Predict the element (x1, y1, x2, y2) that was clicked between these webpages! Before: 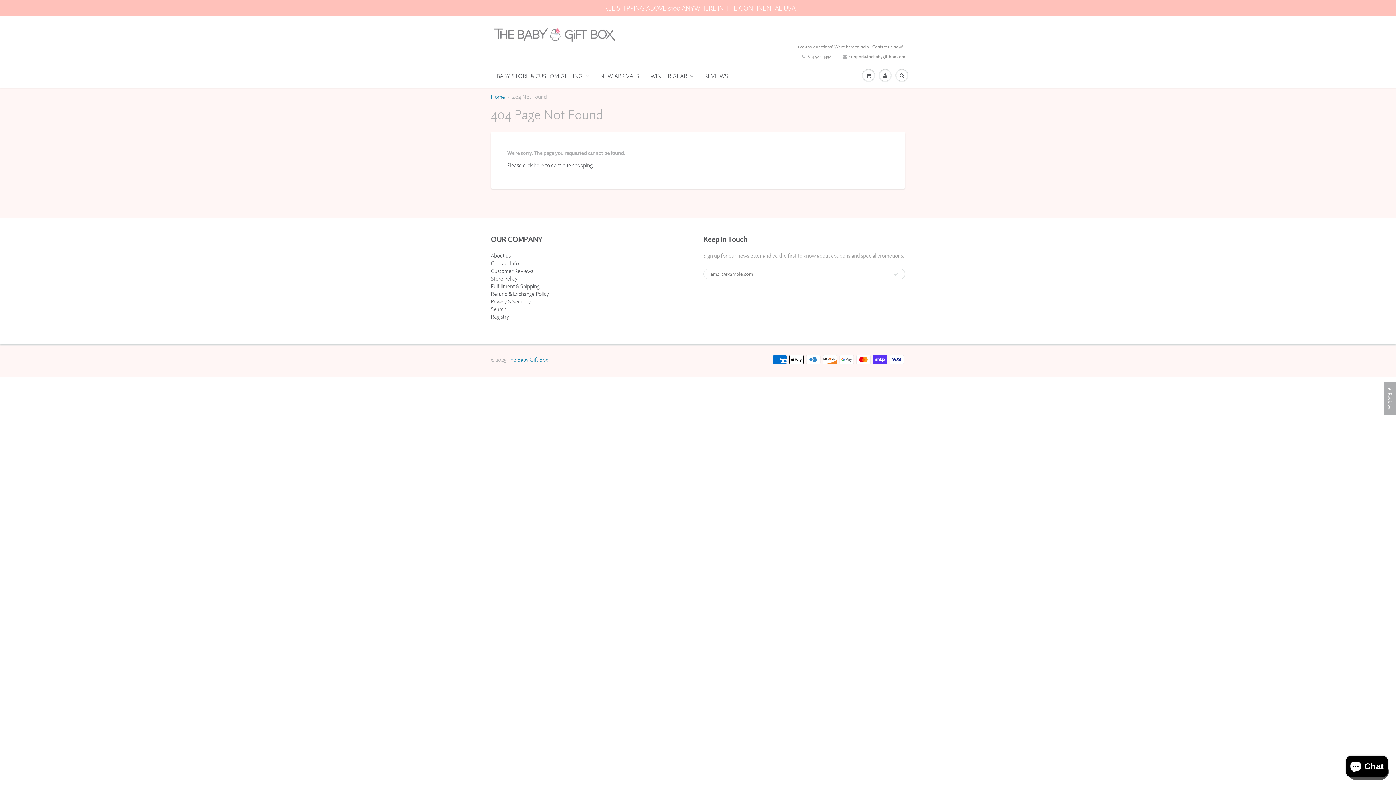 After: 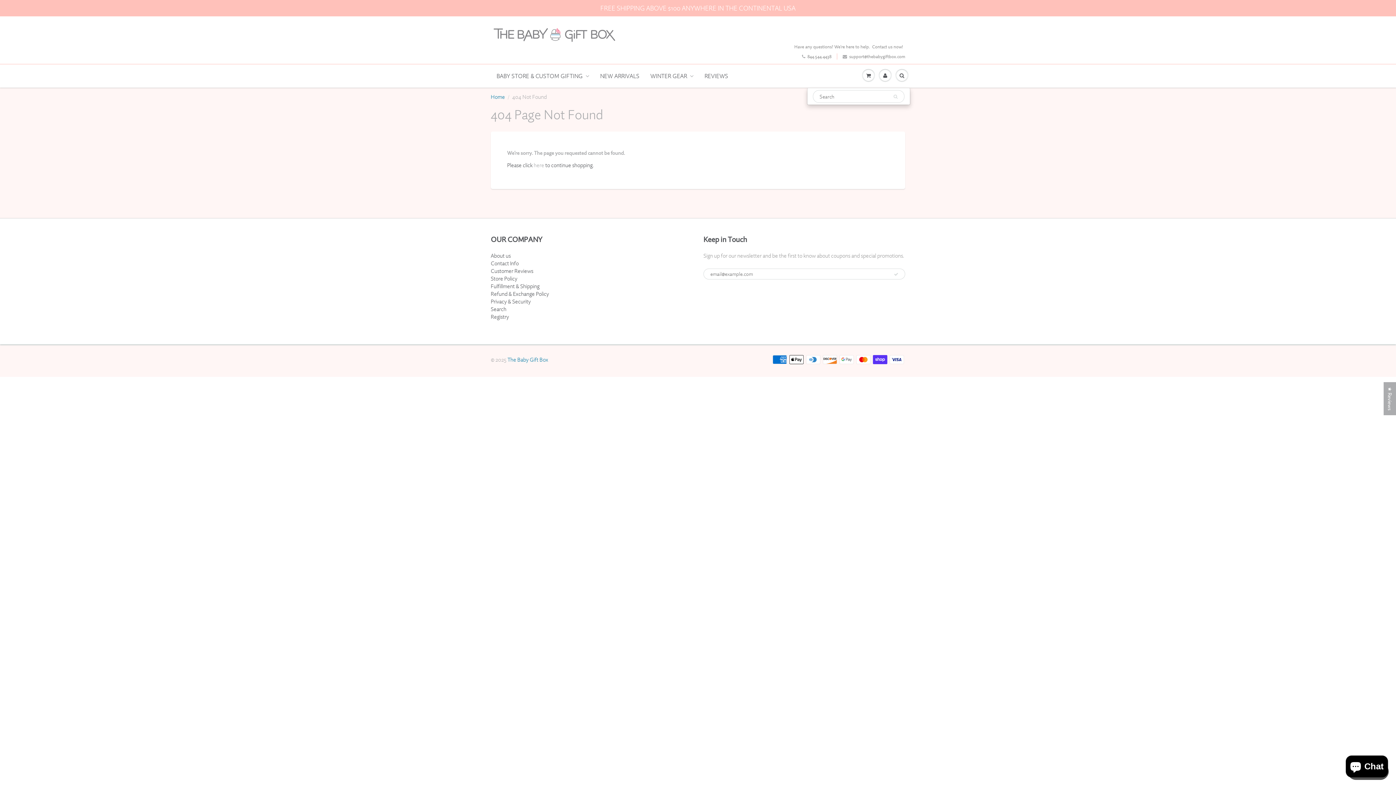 Action: bbox: (893, 64, 910, 86)